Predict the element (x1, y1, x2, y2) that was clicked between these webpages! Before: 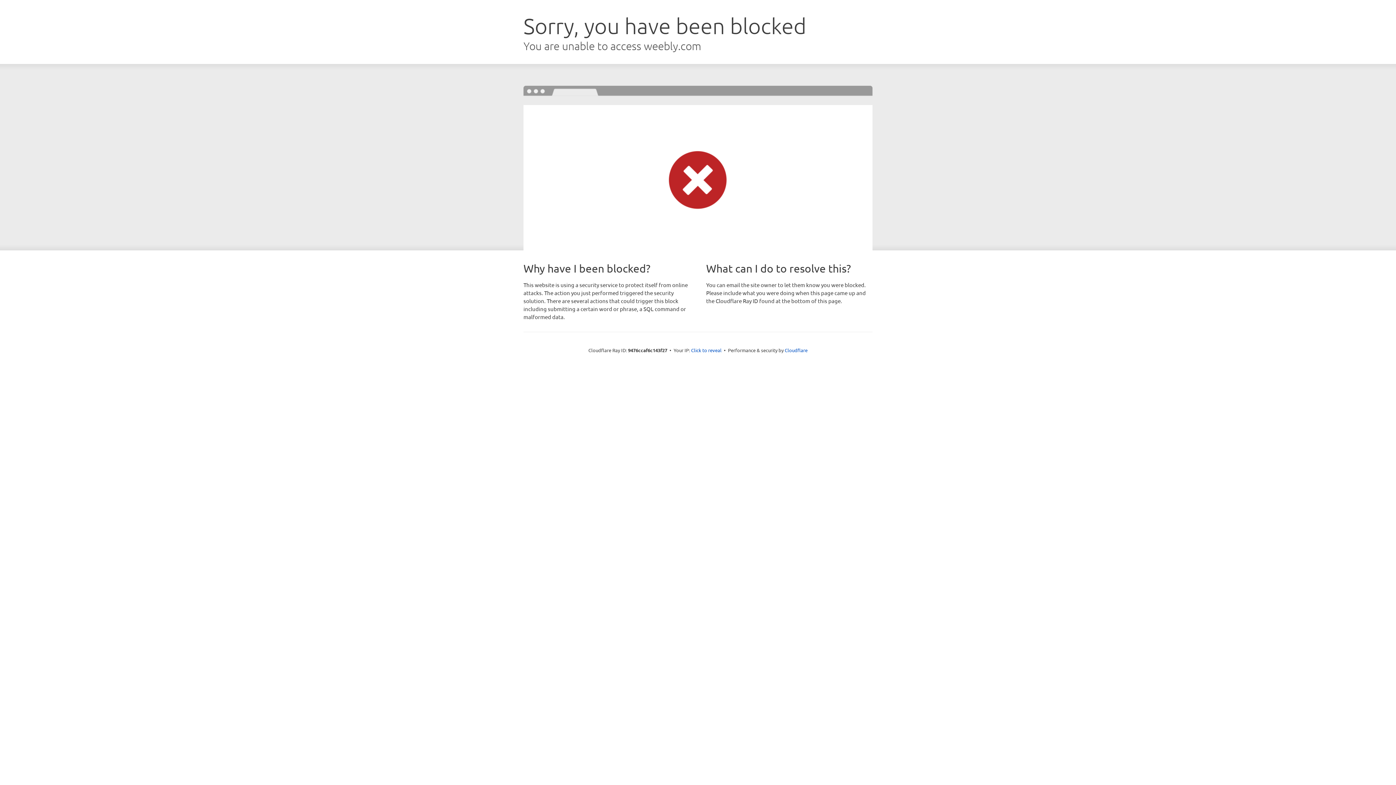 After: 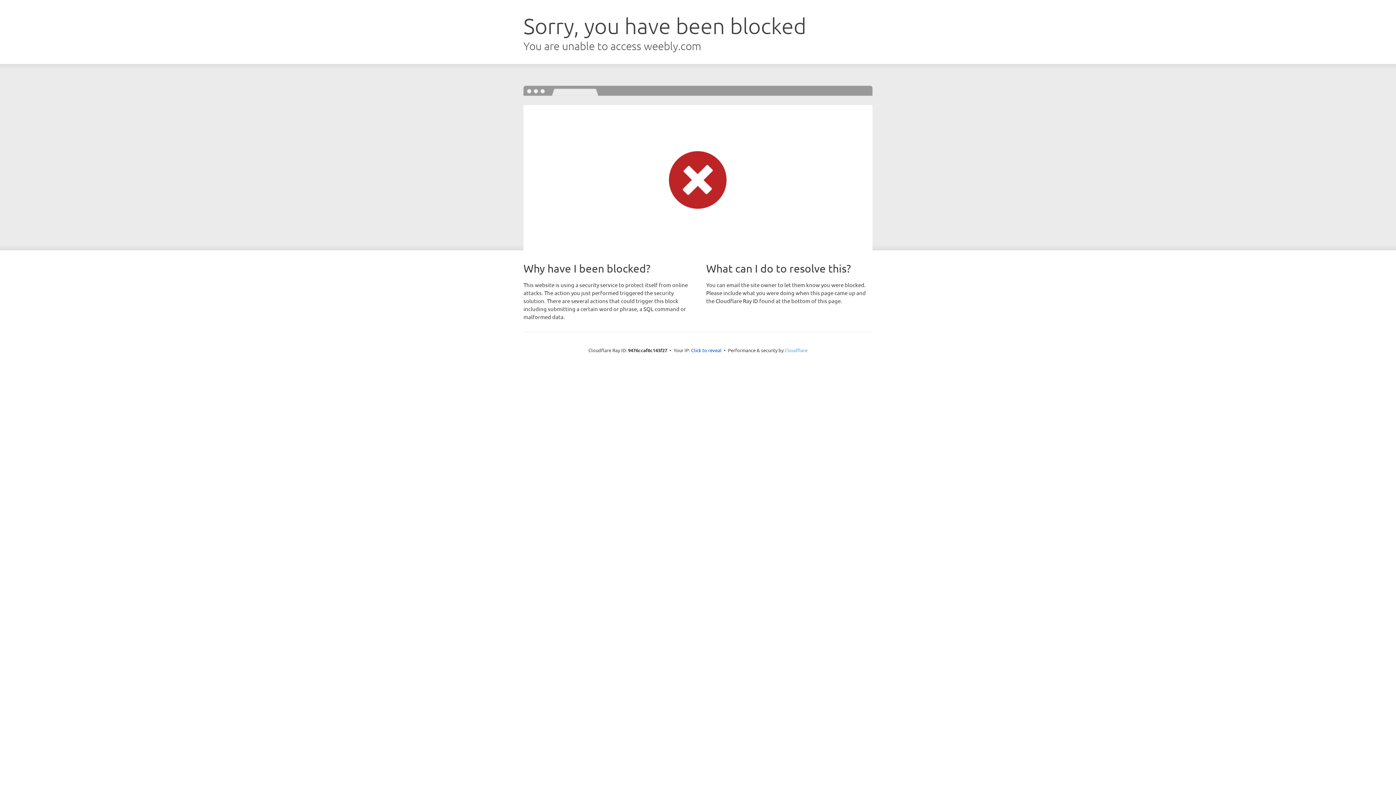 Action: label: Cloudflare bbox: (784, 347, 807, 353)